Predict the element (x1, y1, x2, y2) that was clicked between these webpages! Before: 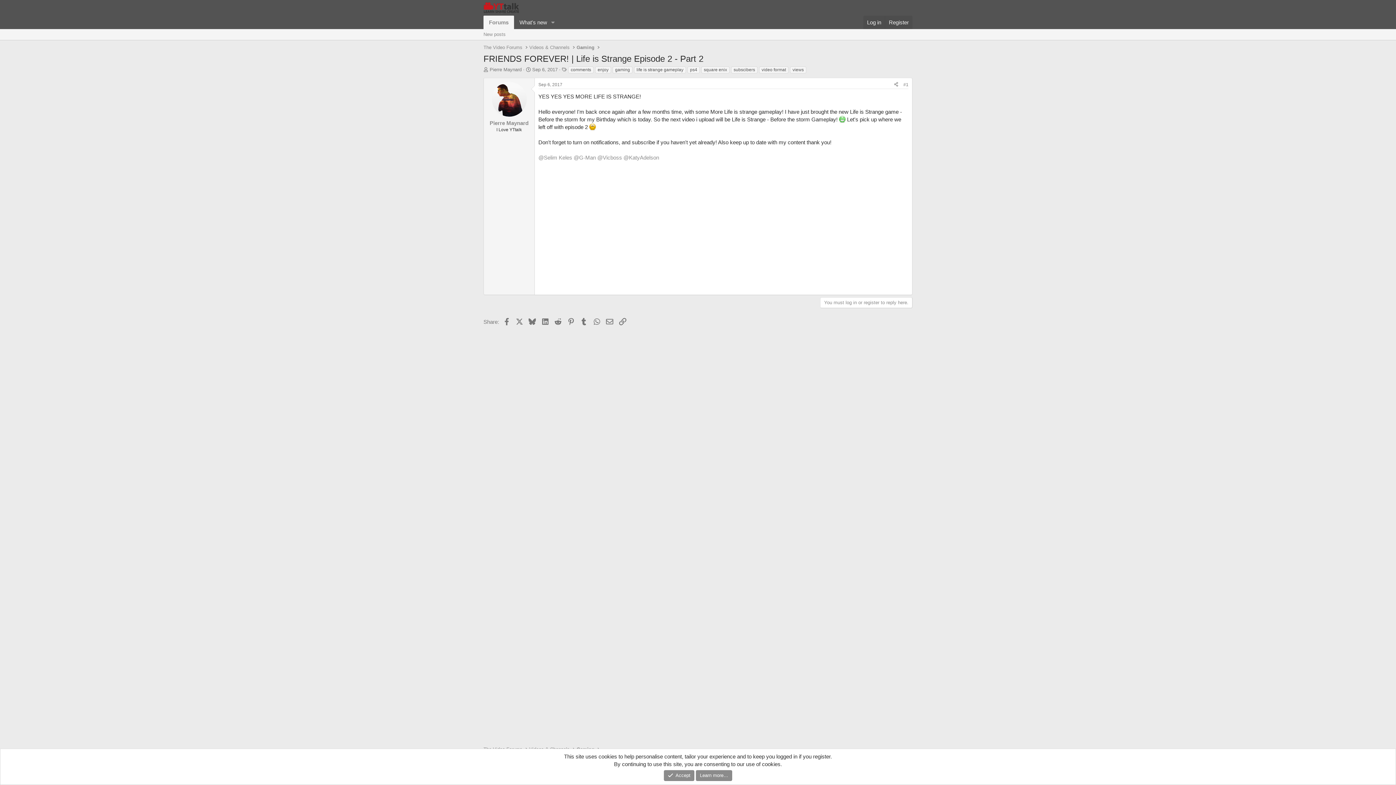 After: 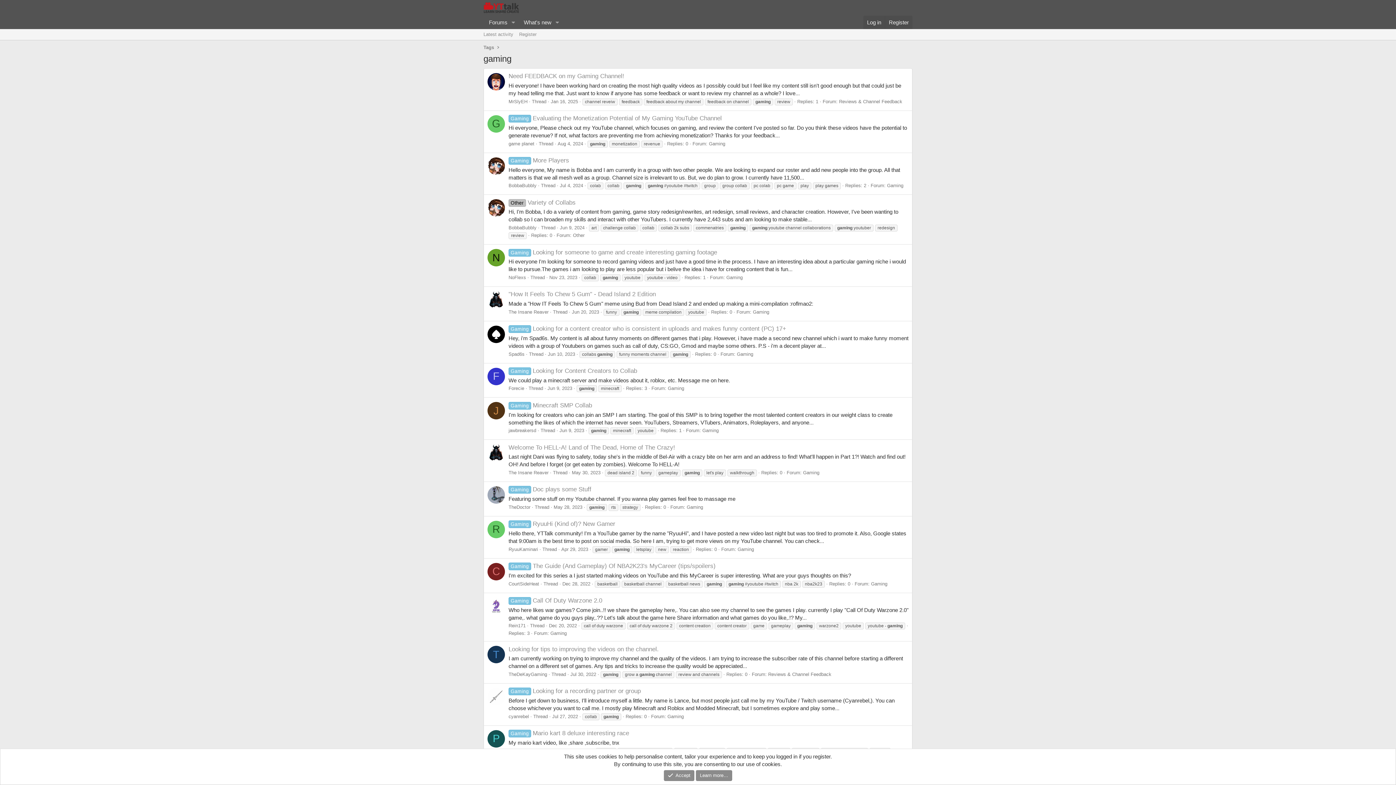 Action: bbox: (612, 66, 632, 73) label: gaming